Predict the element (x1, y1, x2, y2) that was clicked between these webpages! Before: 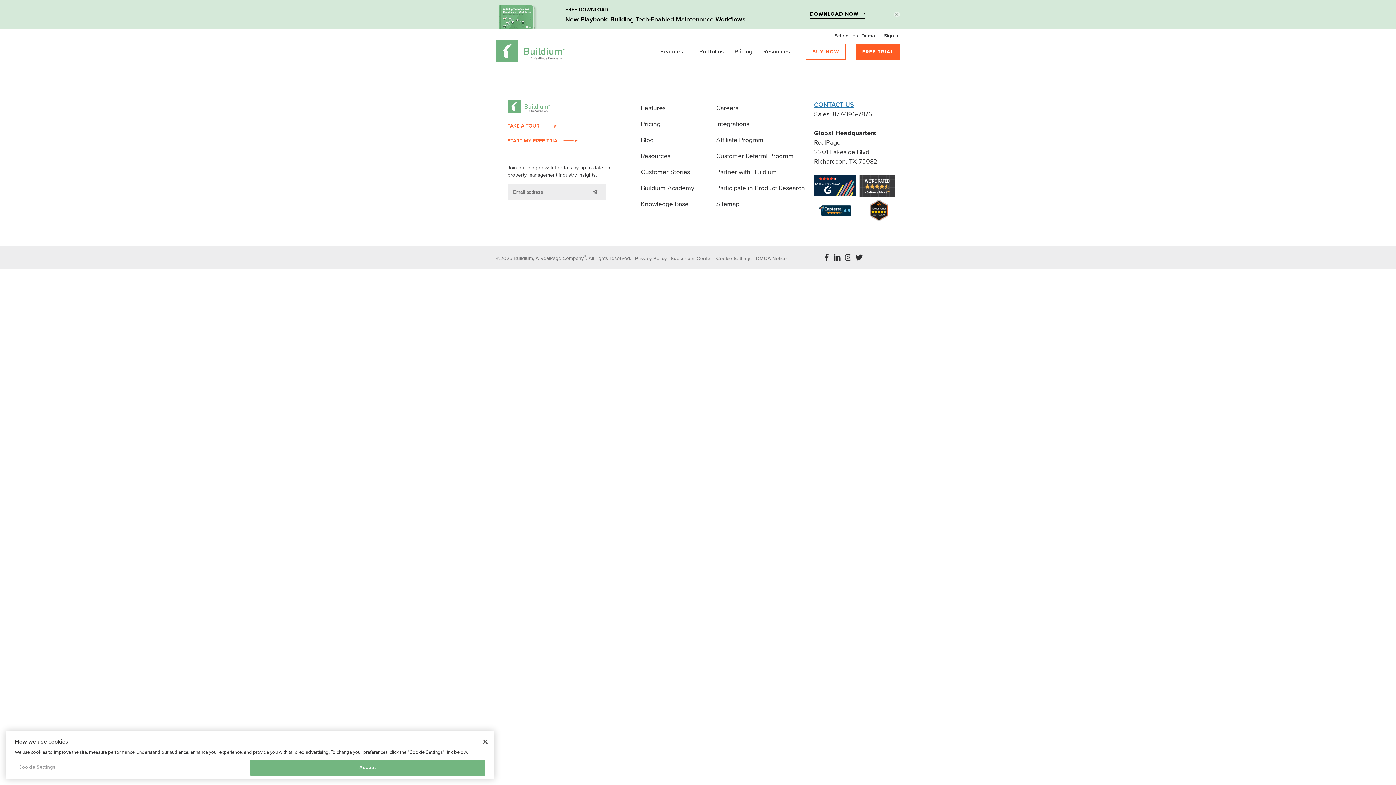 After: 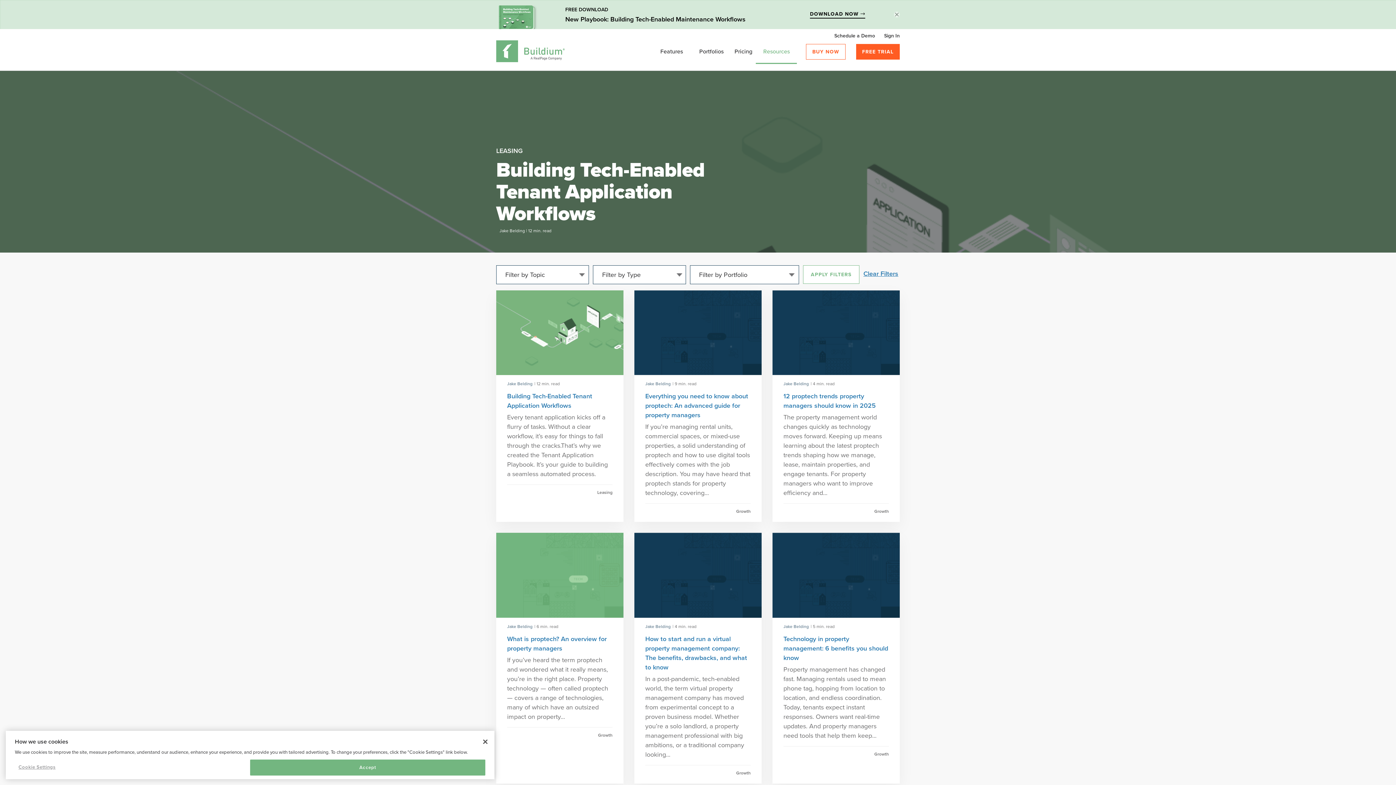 Action: bbox: (641, 132, 653, 148) label: Blog